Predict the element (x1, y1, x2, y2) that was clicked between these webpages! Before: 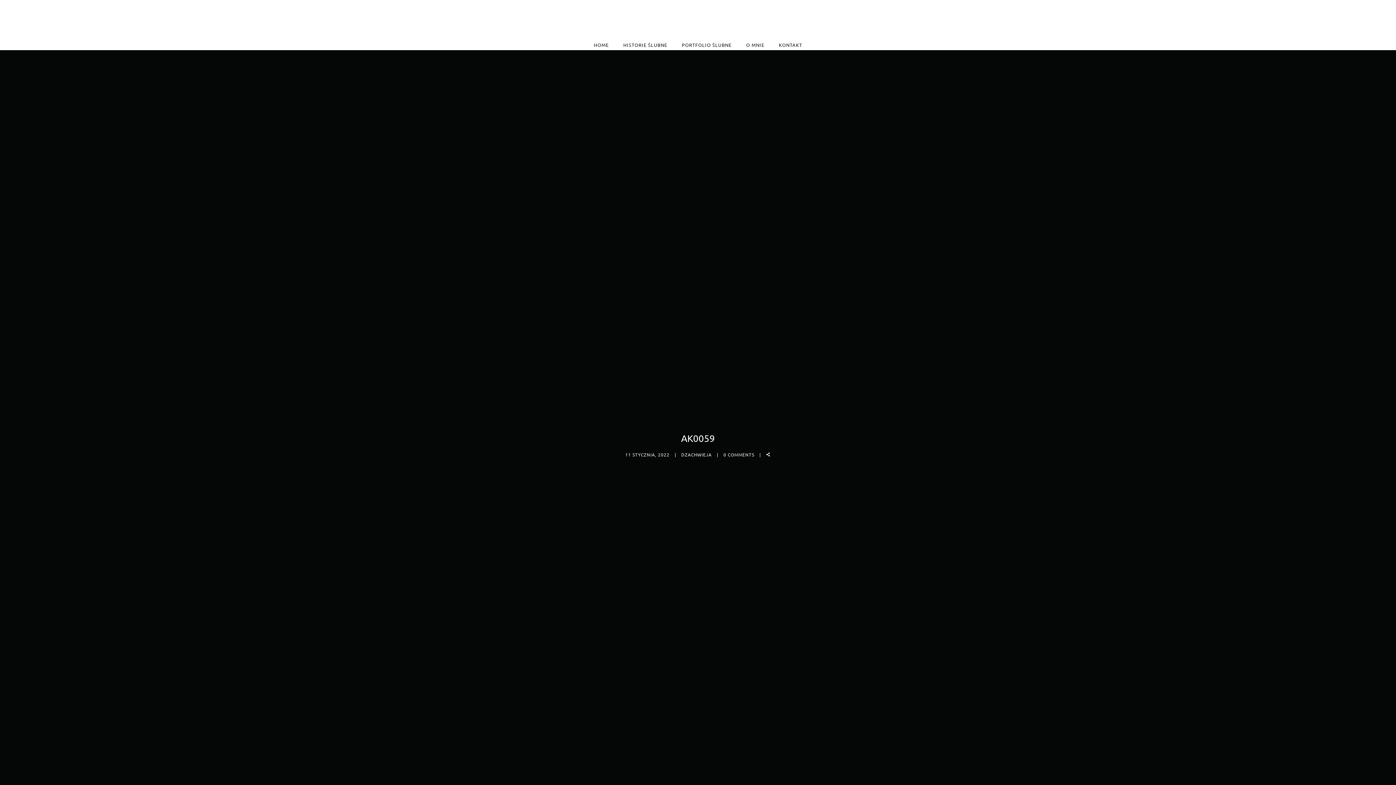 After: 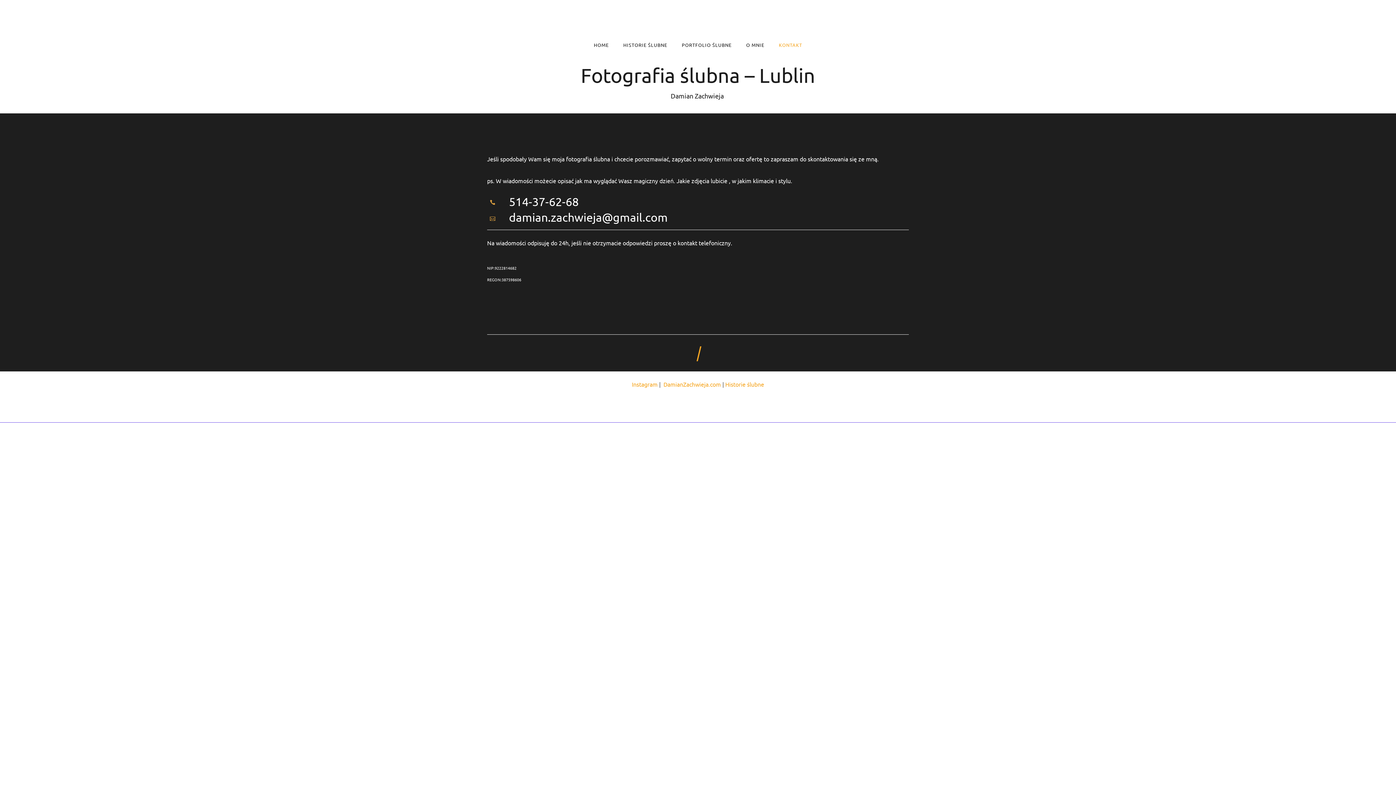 Action: label: KONTAKT bbox: (771, 41, 809, 48)